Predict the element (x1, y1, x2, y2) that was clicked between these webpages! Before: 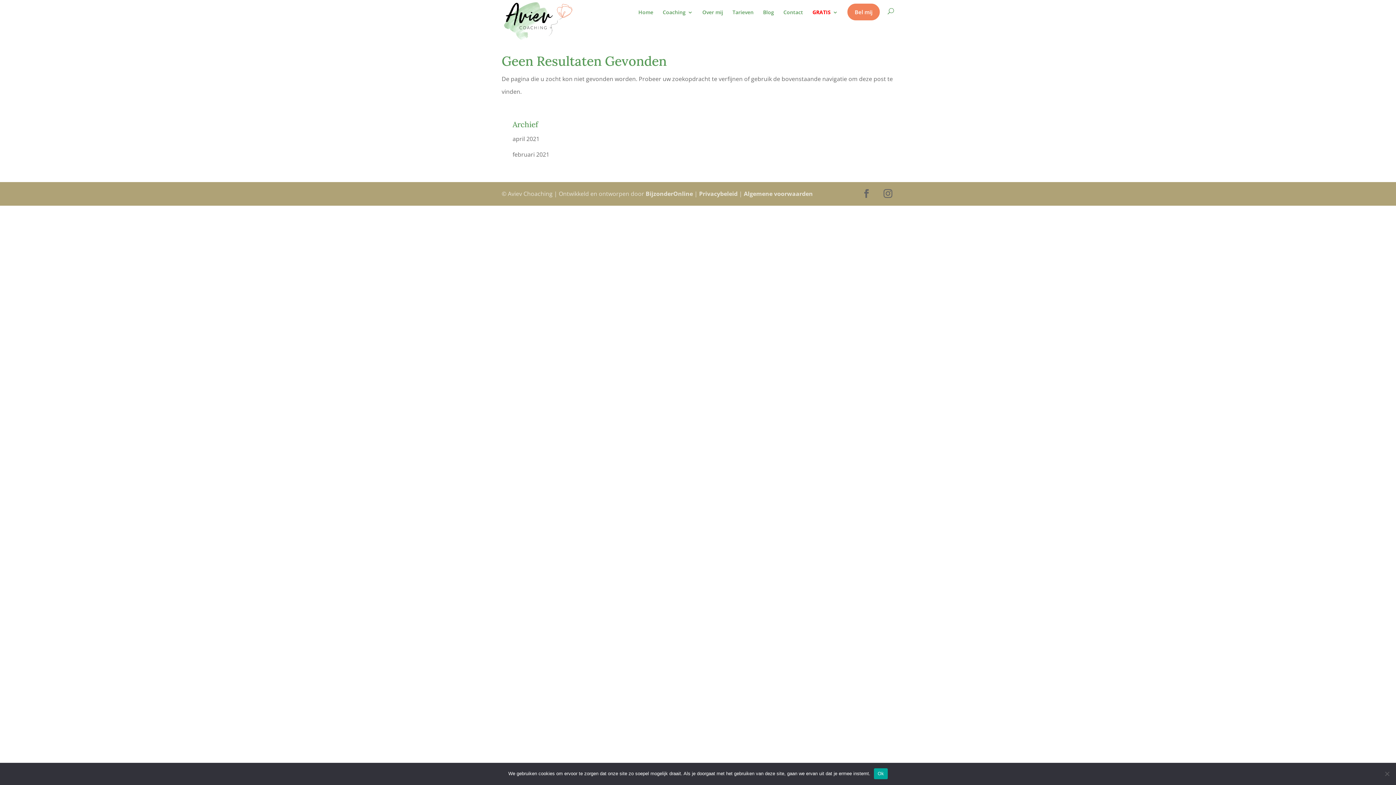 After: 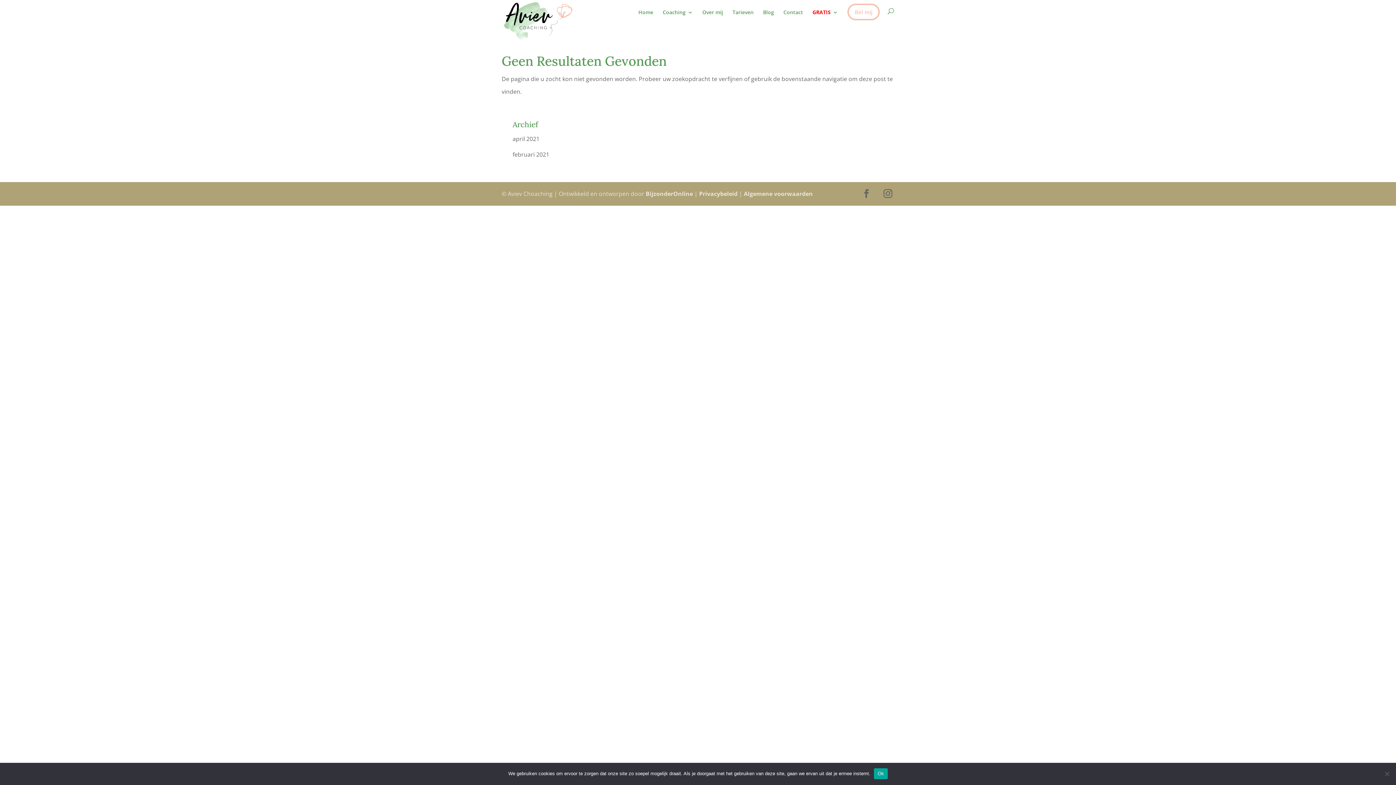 Action: bbox: (853, 3, 874, 24) label: Bel mij